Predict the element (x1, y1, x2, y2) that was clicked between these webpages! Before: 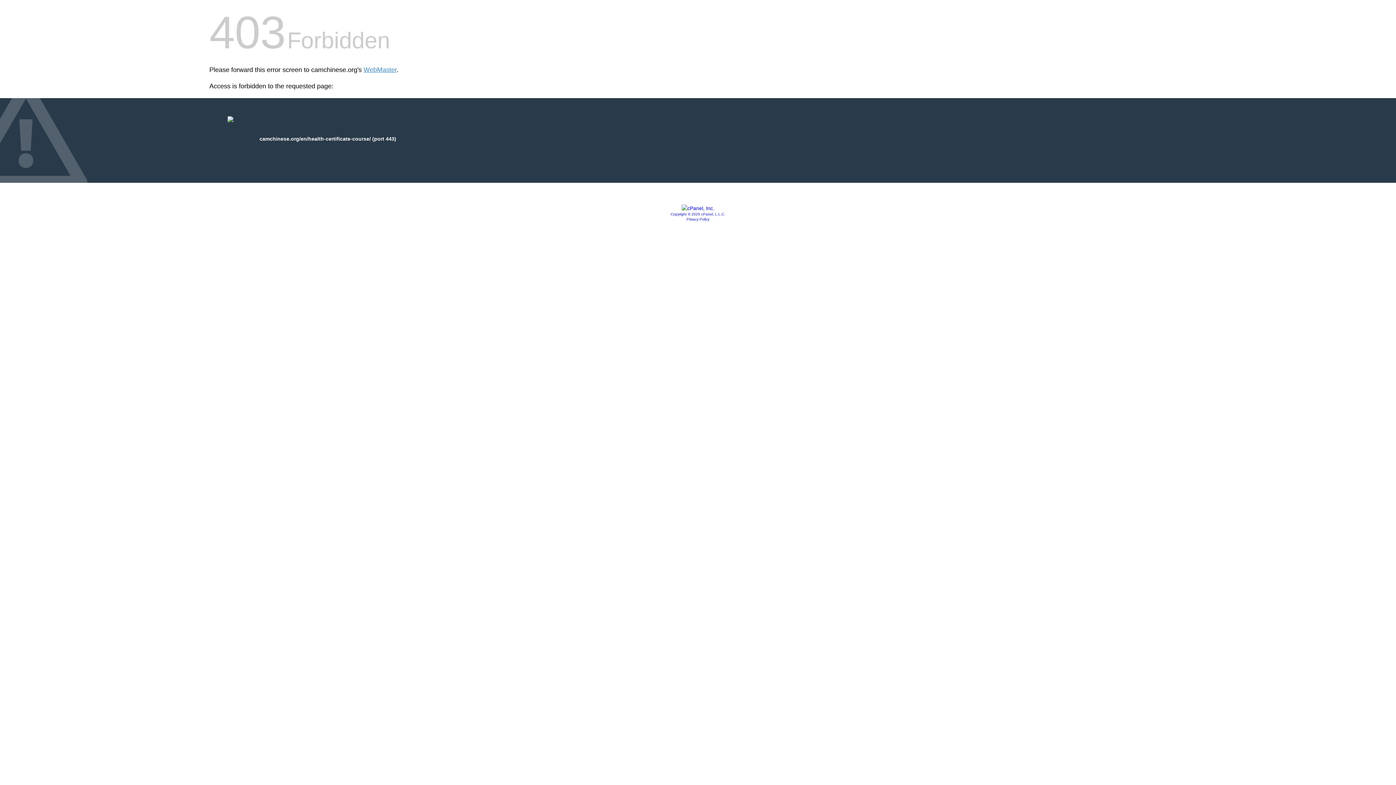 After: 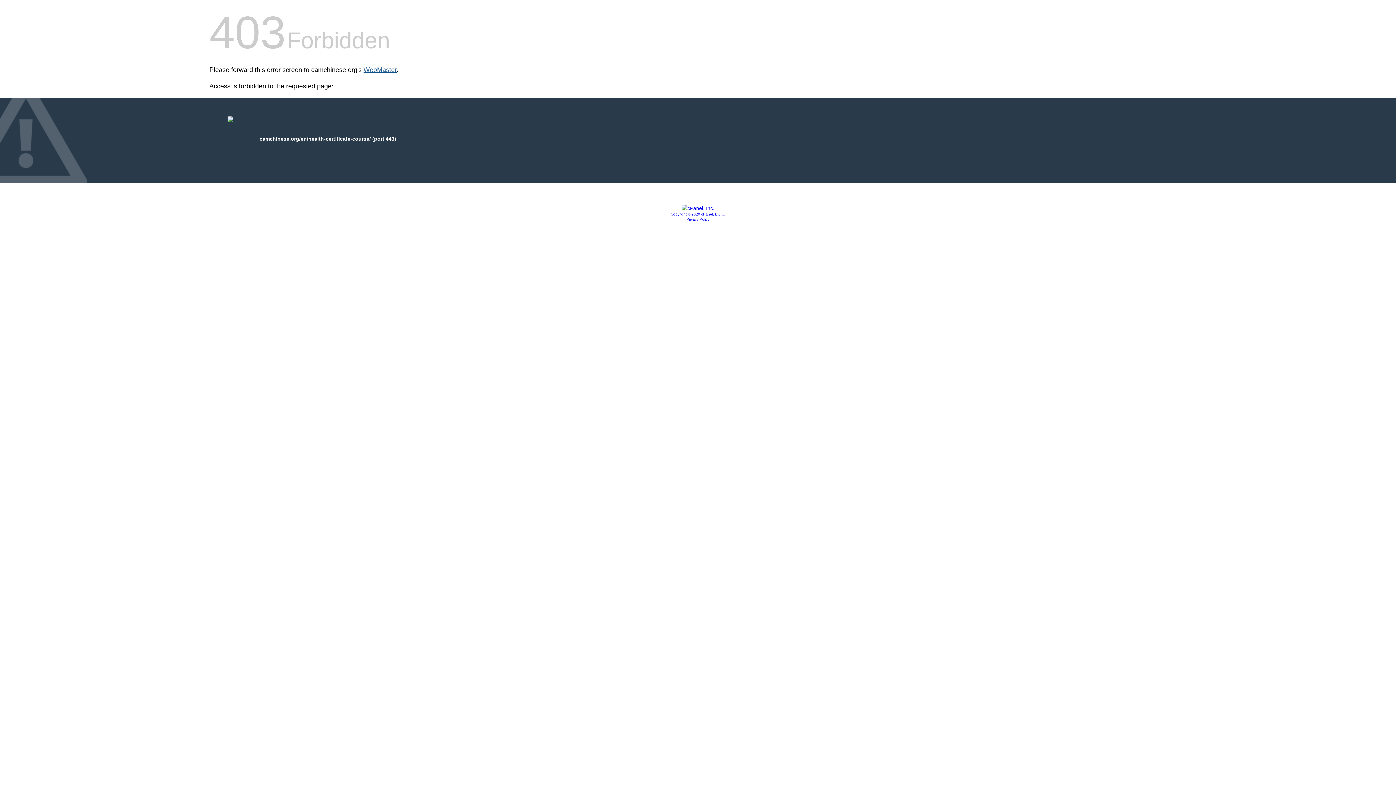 Action: bbox: (363, 66, 396, 73) label: WebMaster